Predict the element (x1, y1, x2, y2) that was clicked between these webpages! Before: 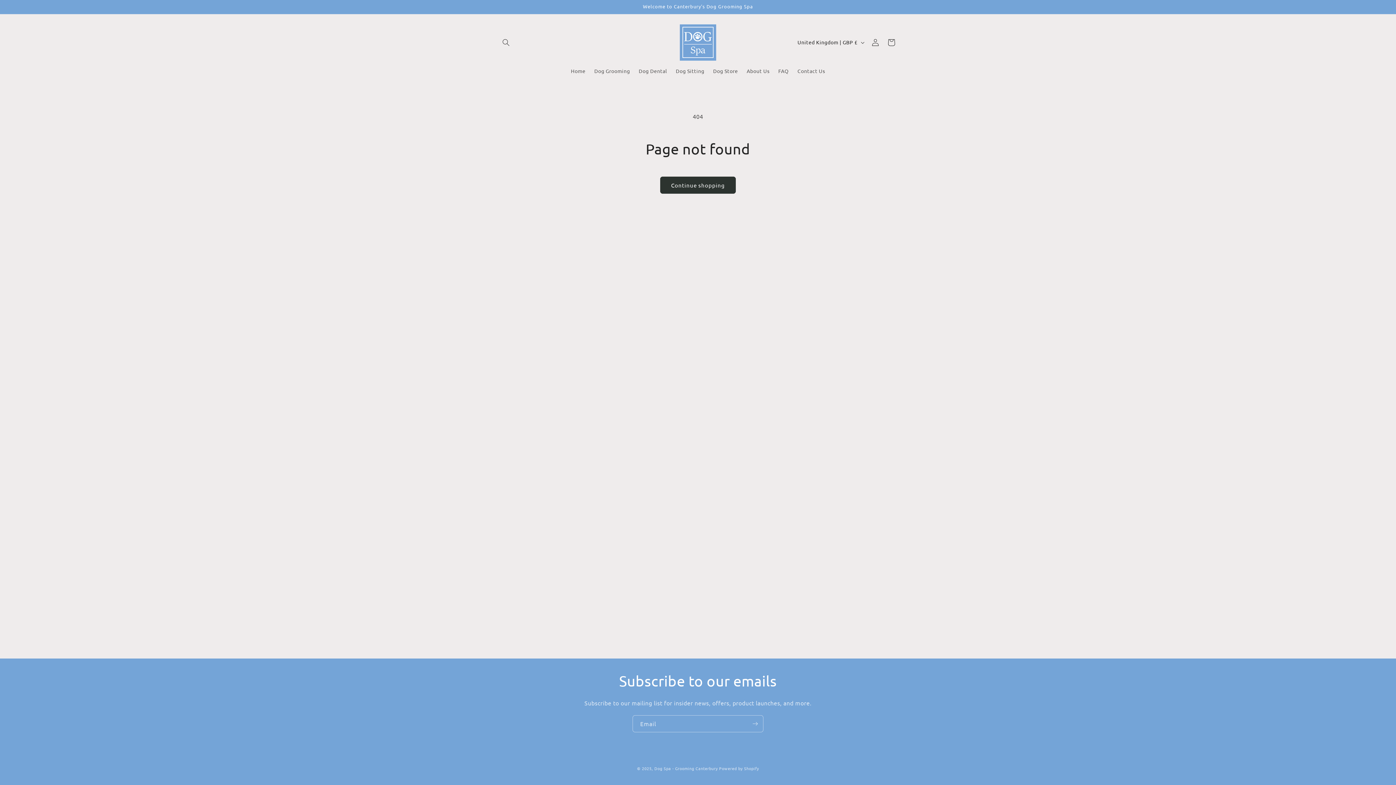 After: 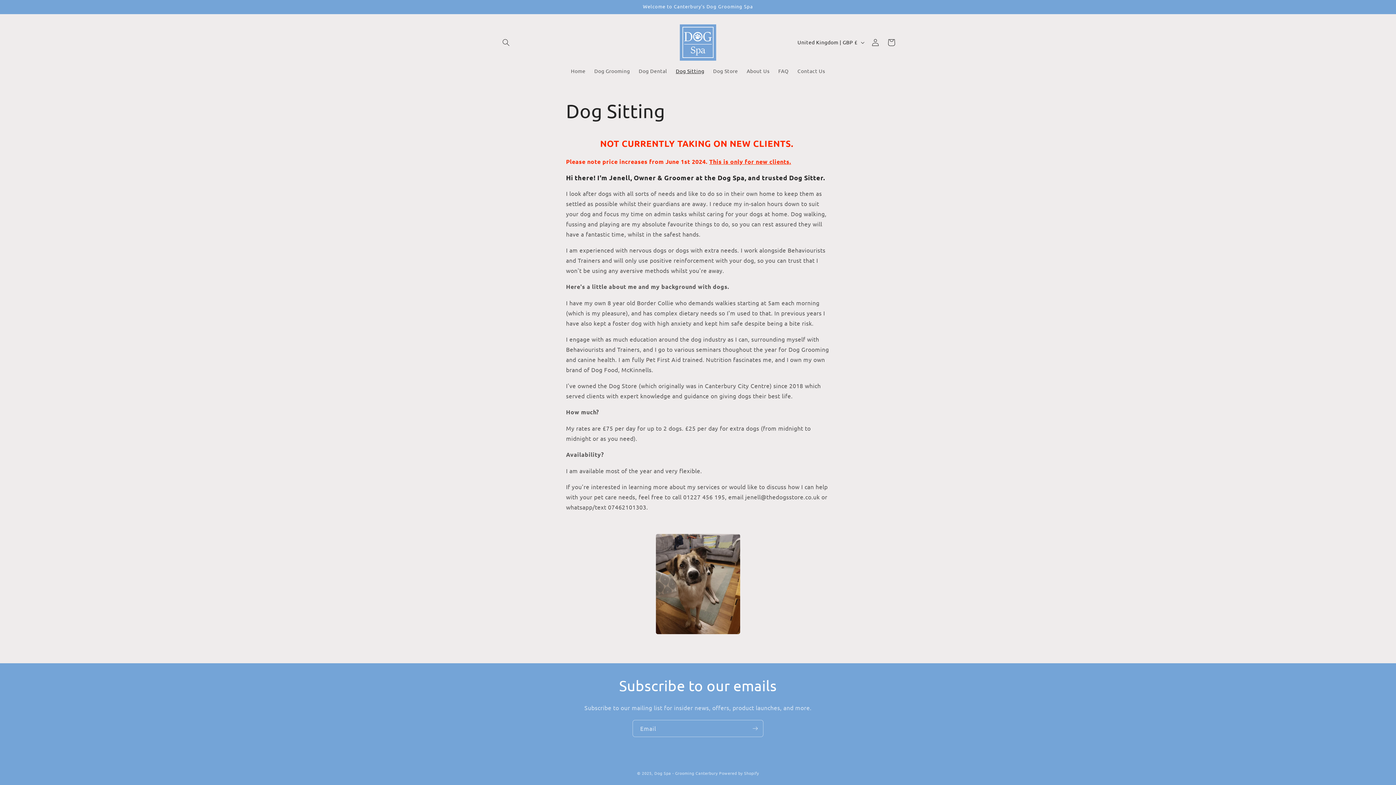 Action: label: Dog Sitting bbox: (671, 63, 708, 78)